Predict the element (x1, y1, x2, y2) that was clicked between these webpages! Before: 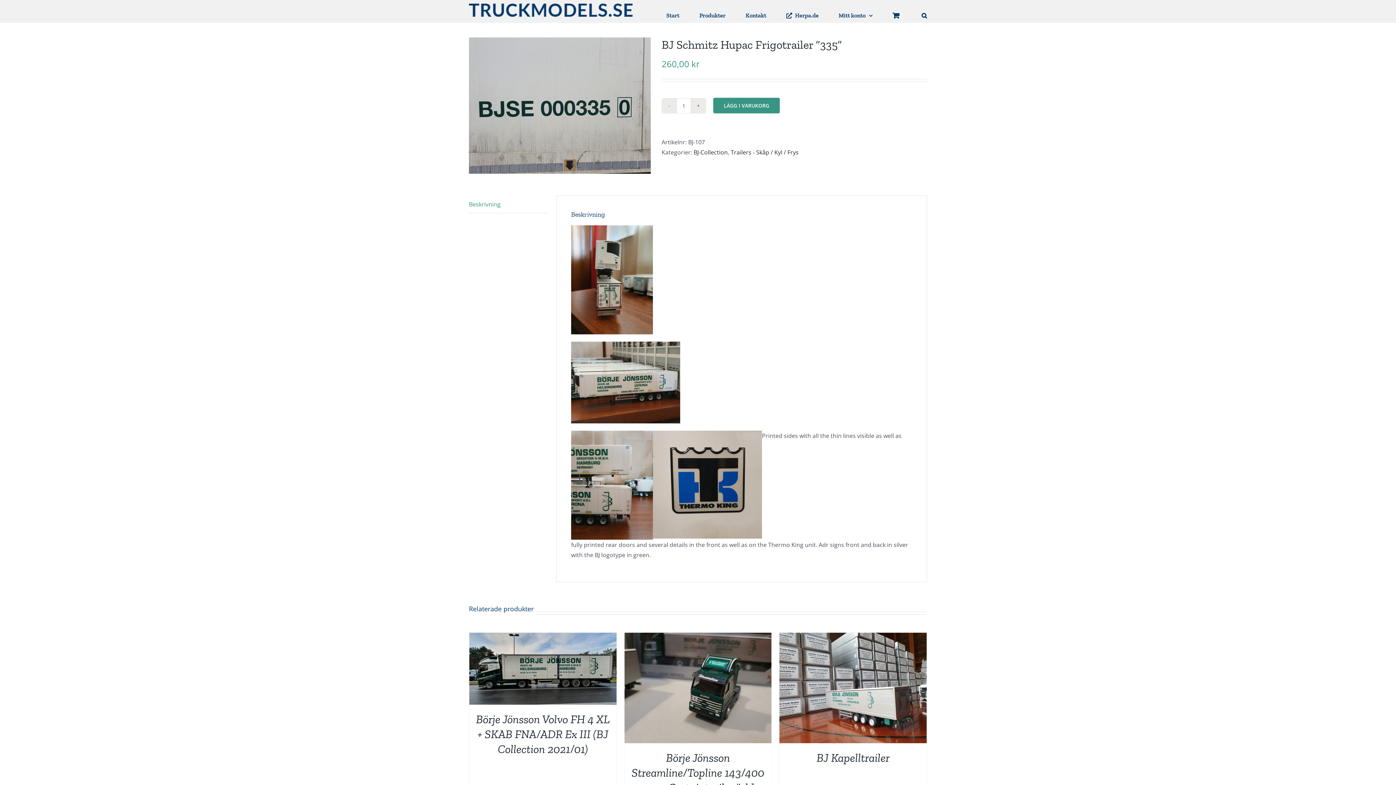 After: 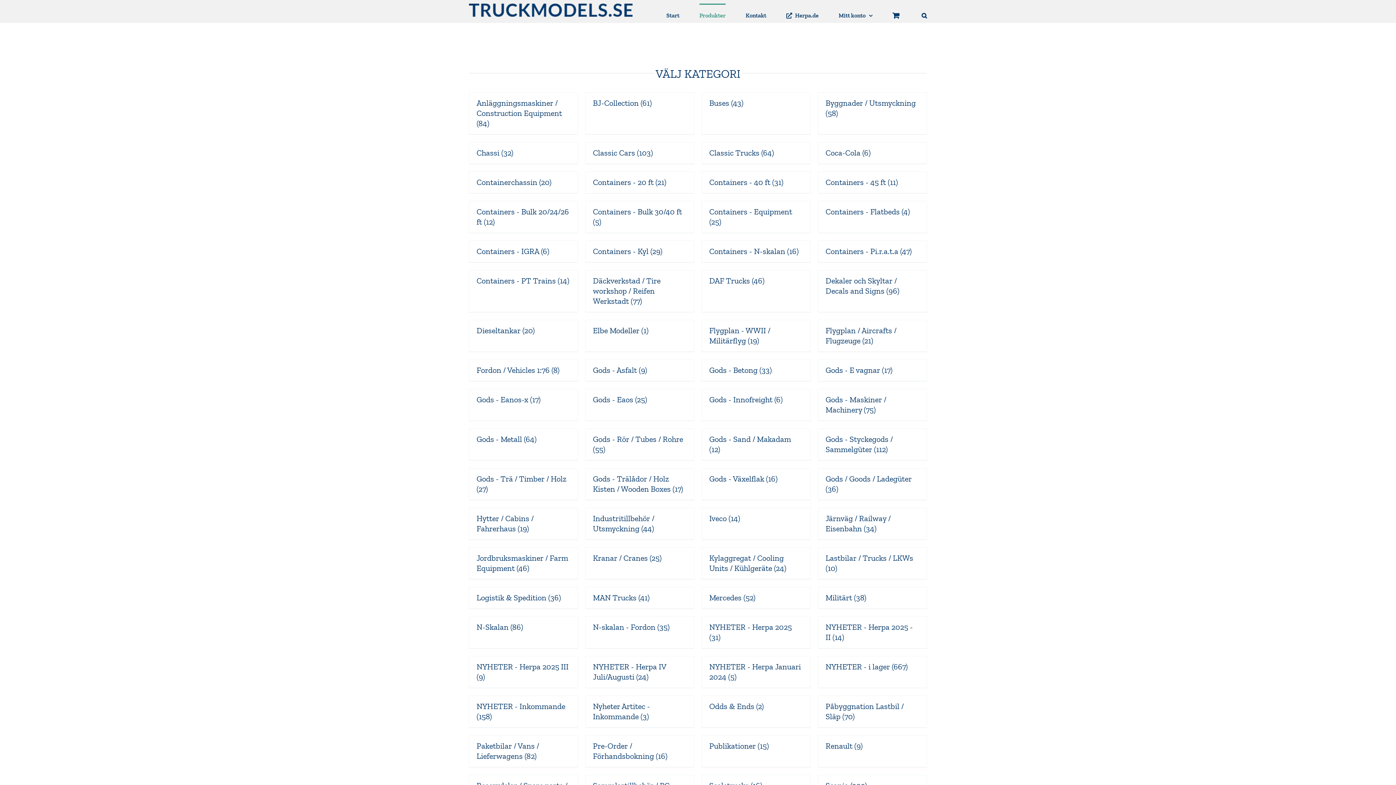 Action: bbox: (699, 3, 725, 26) label: Produkter